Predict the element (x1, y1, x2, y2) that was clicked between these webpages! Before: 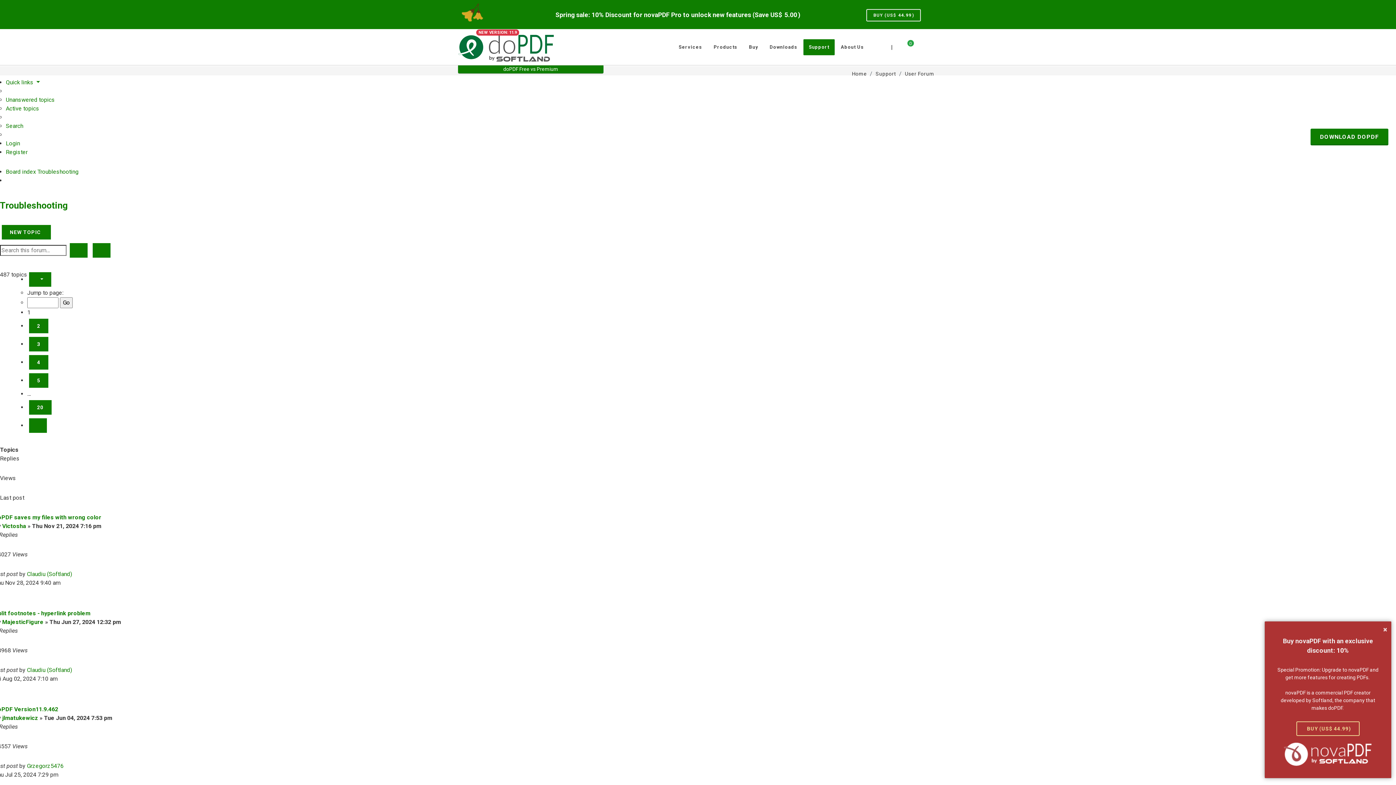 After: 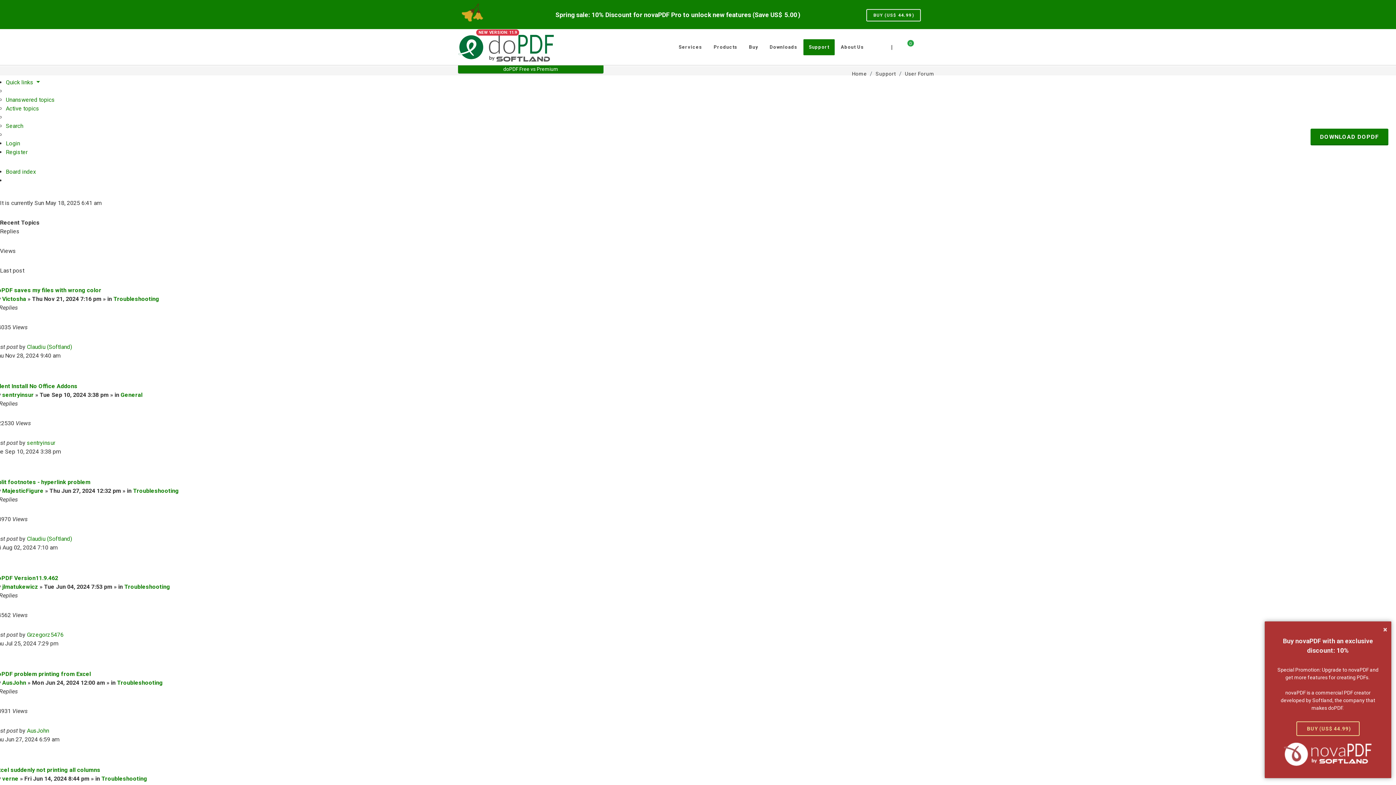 Action: bbox: (5, 168, 36, 175) label: Board index